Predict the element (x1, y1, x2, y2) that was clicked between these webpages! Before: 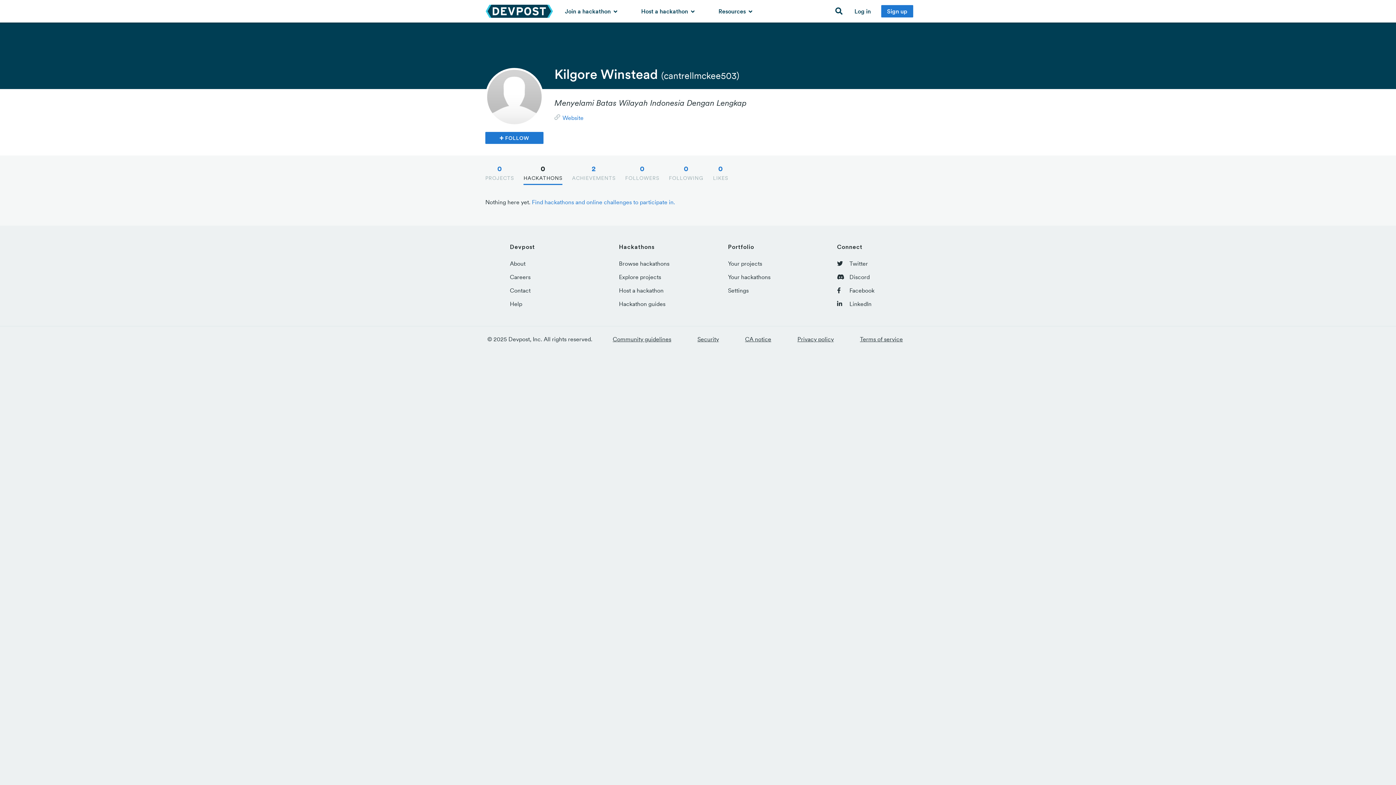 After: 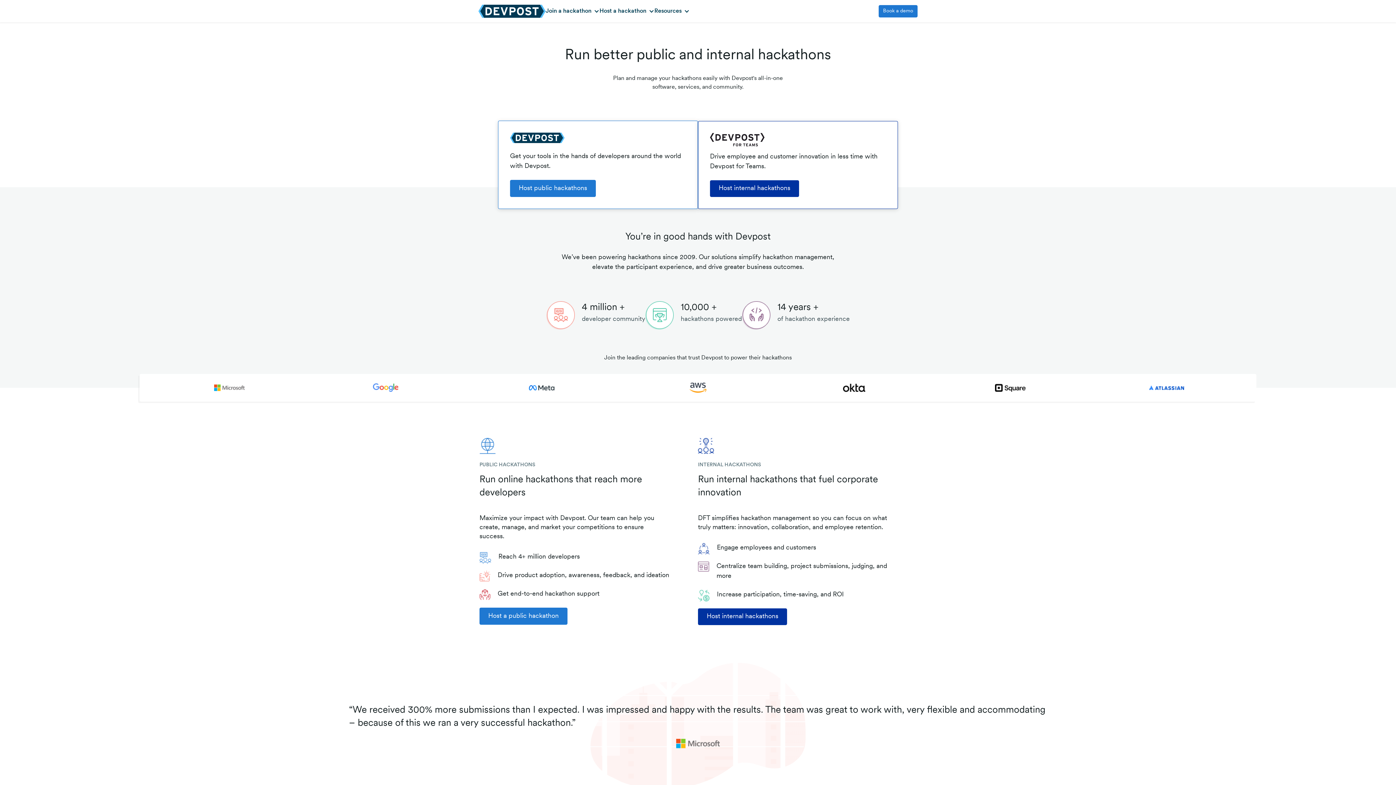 Action: label: Host a hackathon bbox: (619, 286, 663, 294)